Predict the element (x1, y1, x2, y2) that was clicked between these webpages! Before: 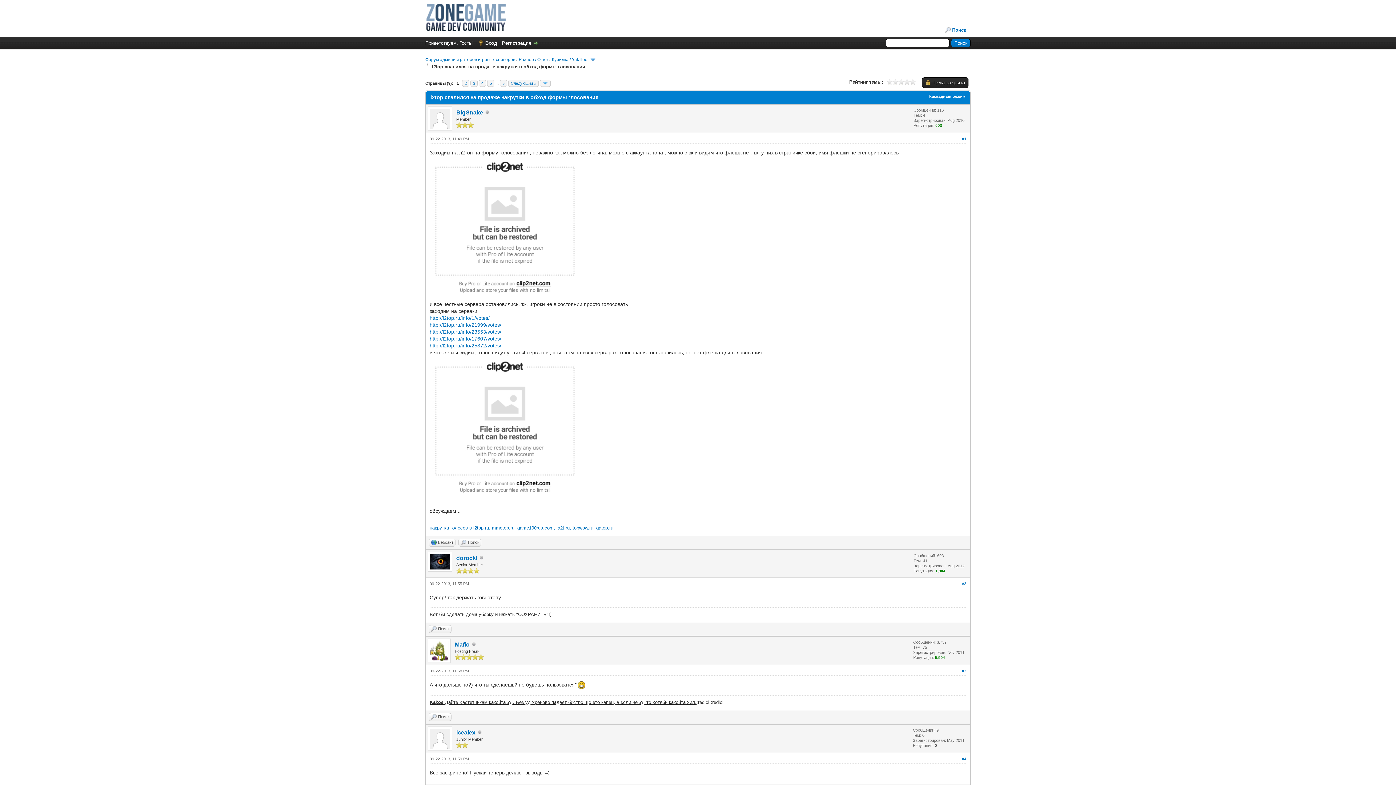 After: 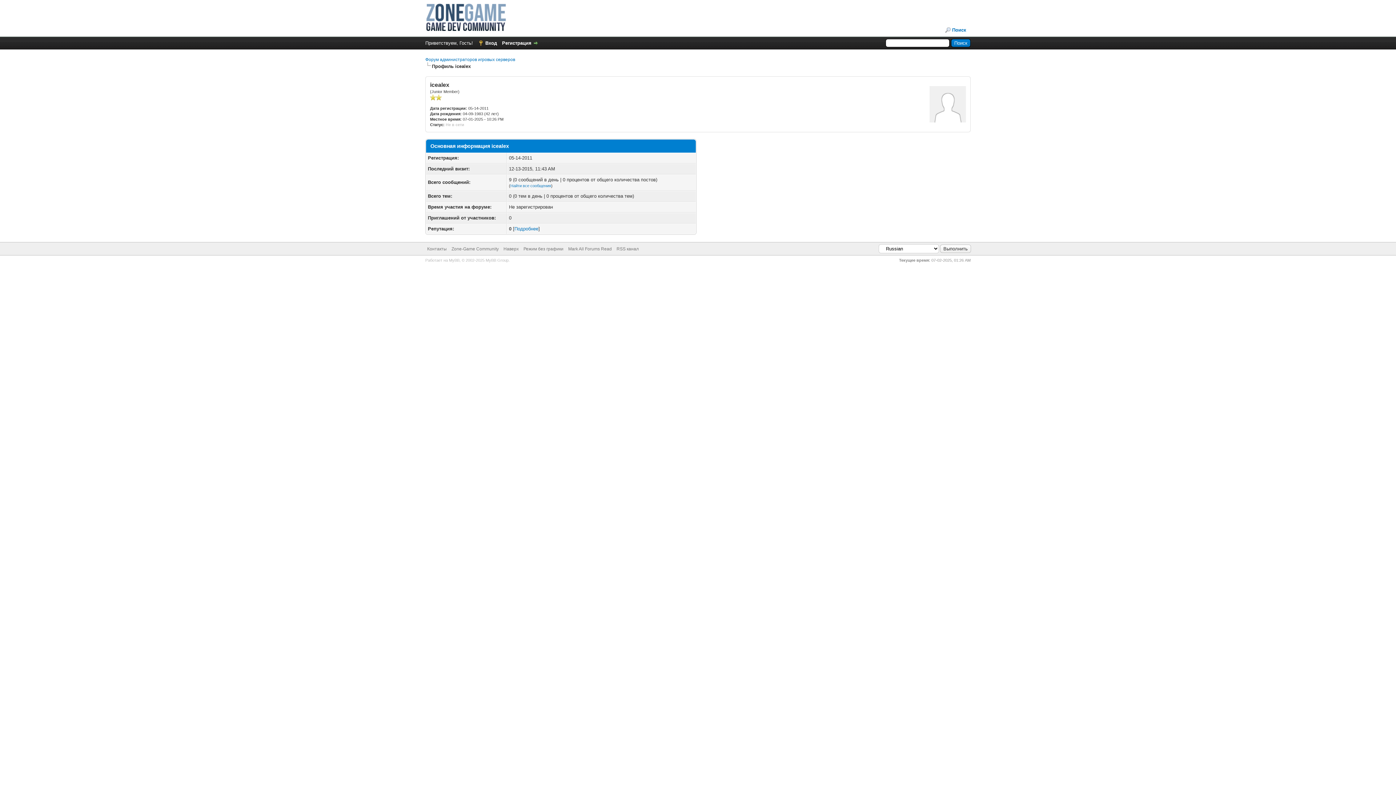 Action: bbox: (428, 746, 452, 752)